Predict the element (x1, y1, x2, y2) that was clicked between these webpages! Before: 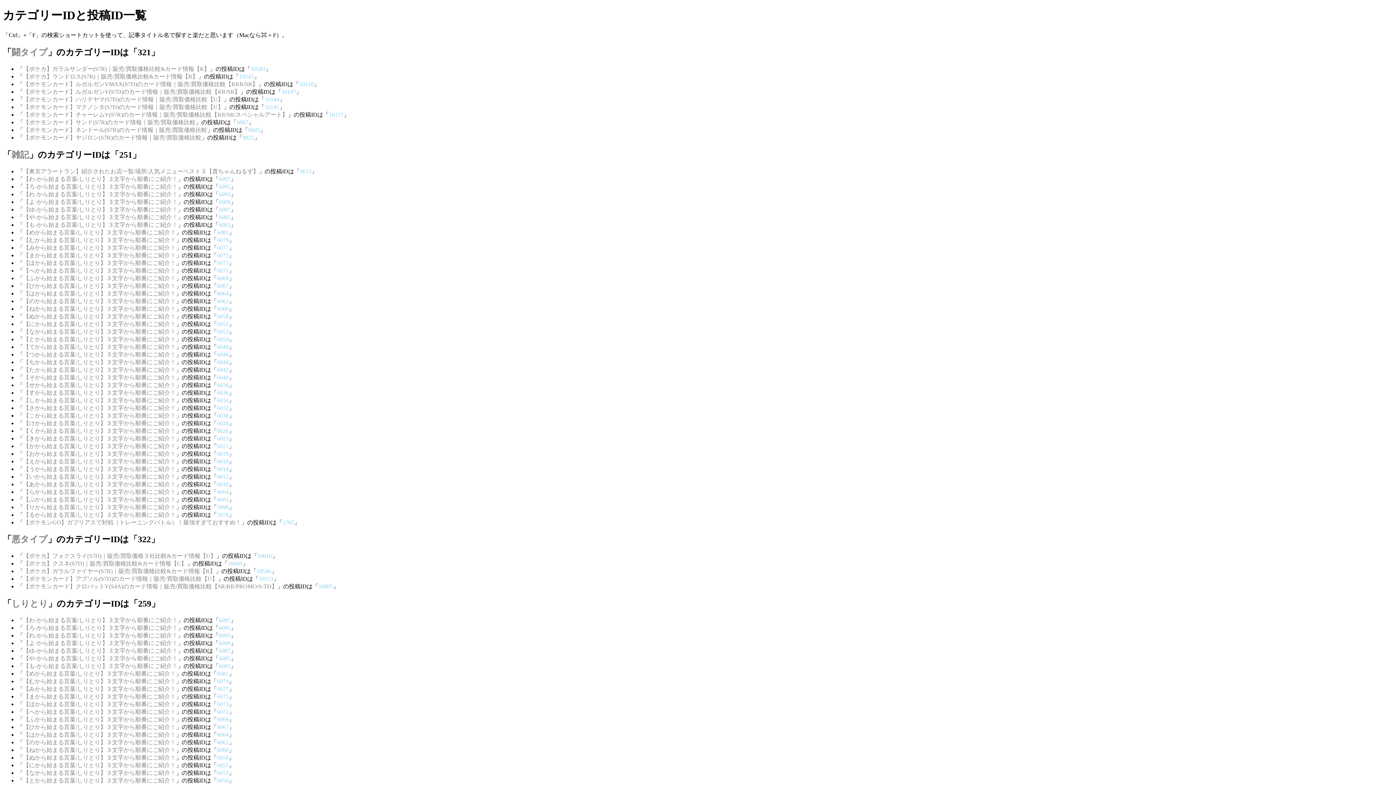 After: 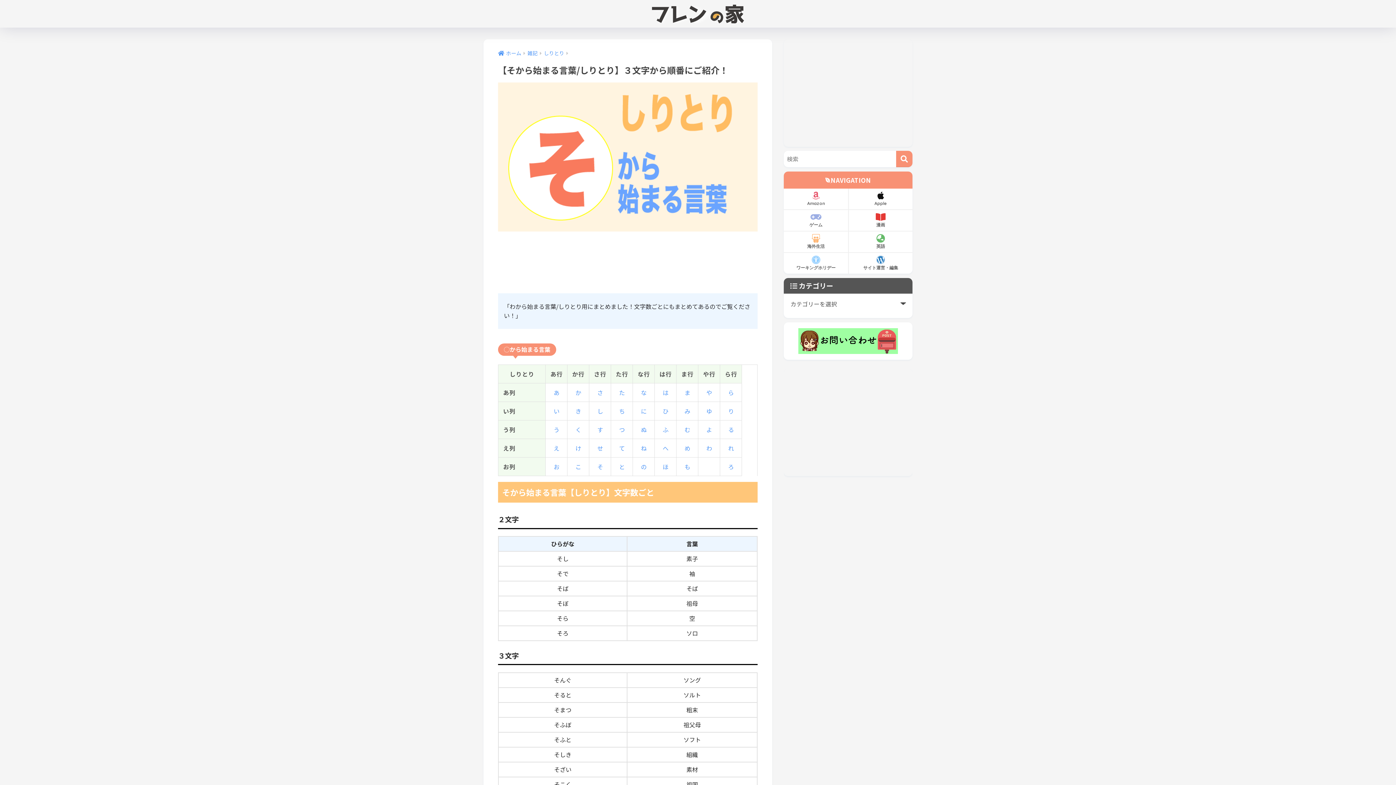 Action: bbox: (23, 374, 176, 380) label: 【そから始まる言葉/しりとり】３文字から順番にご紹介！